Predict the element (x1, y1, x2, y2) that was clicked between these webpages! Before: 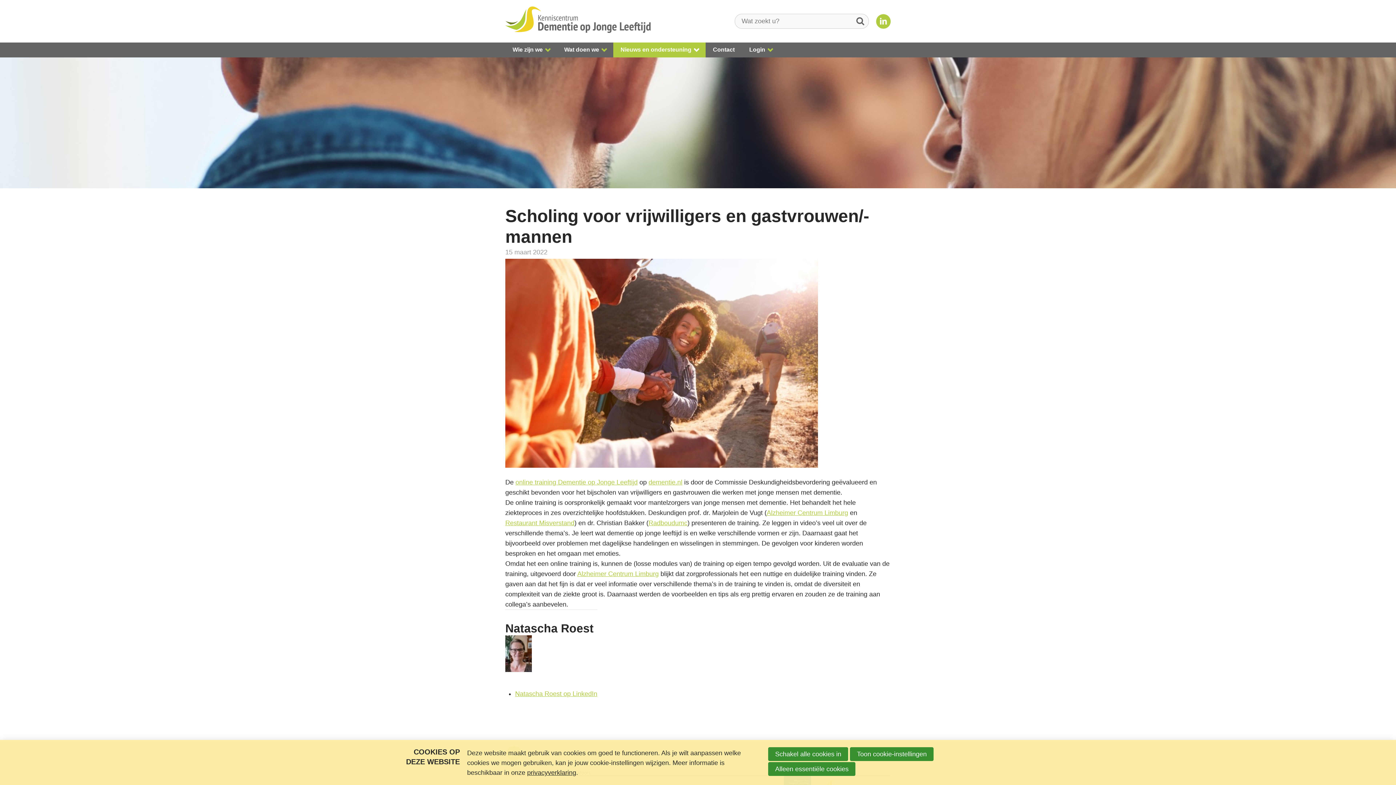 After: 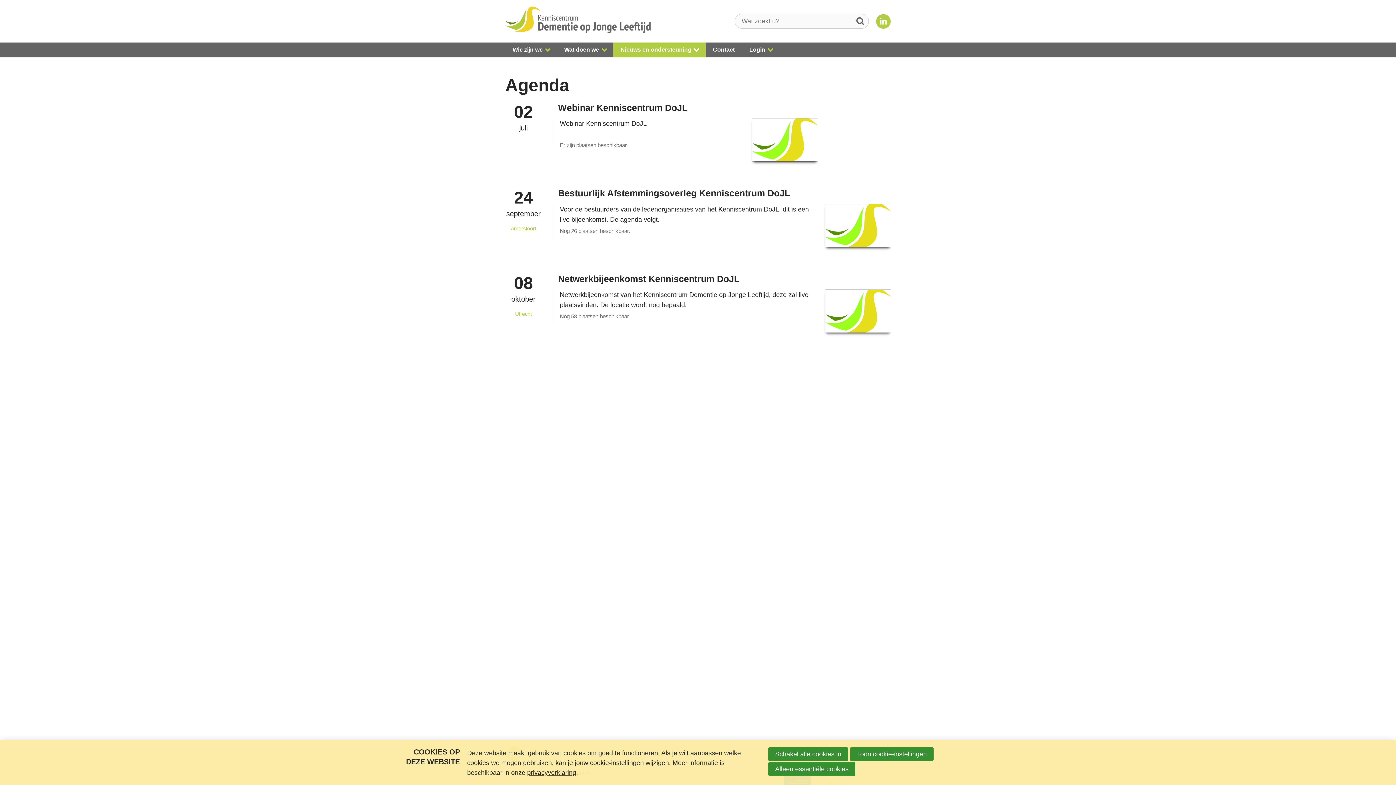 Action: bbox: (613, 42, 705, 57) label: Nieuws en ondersteuning